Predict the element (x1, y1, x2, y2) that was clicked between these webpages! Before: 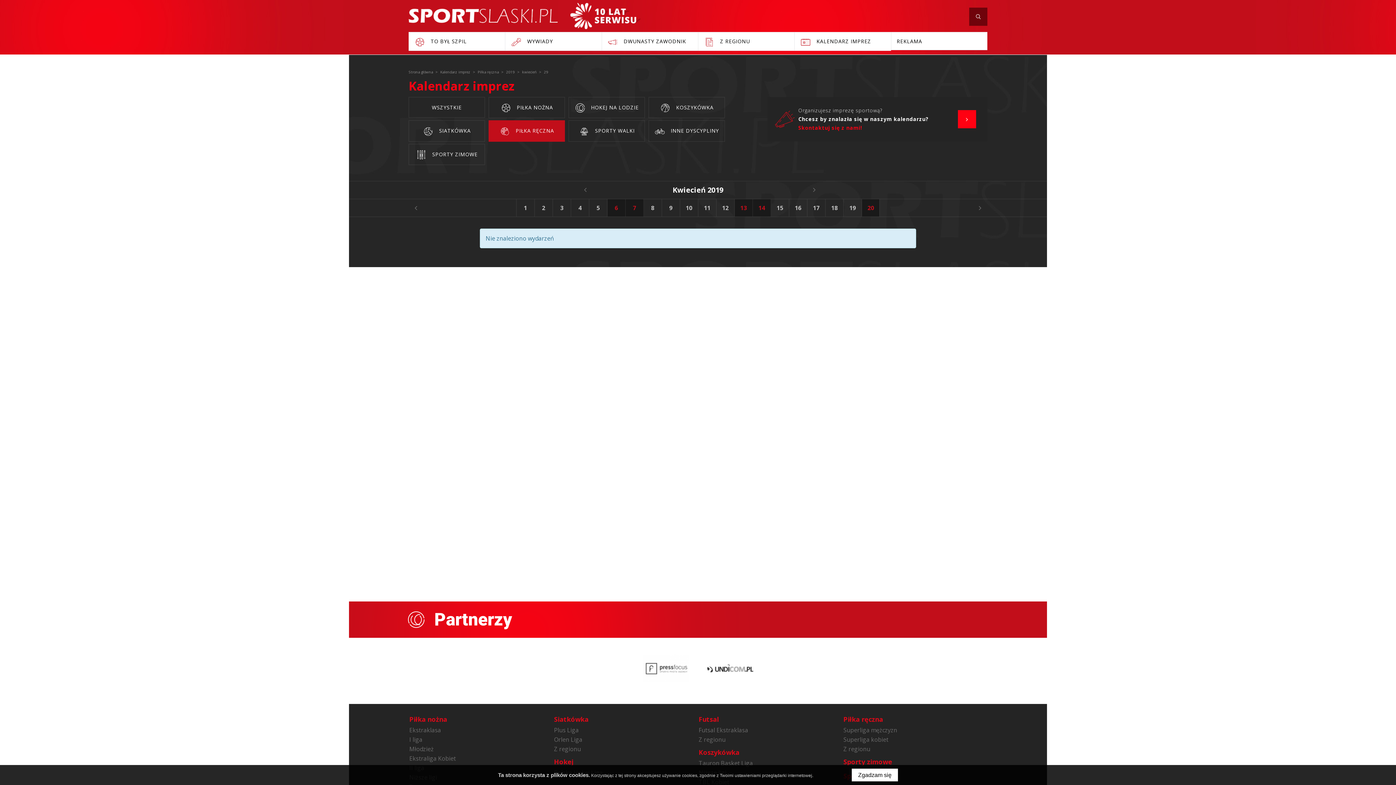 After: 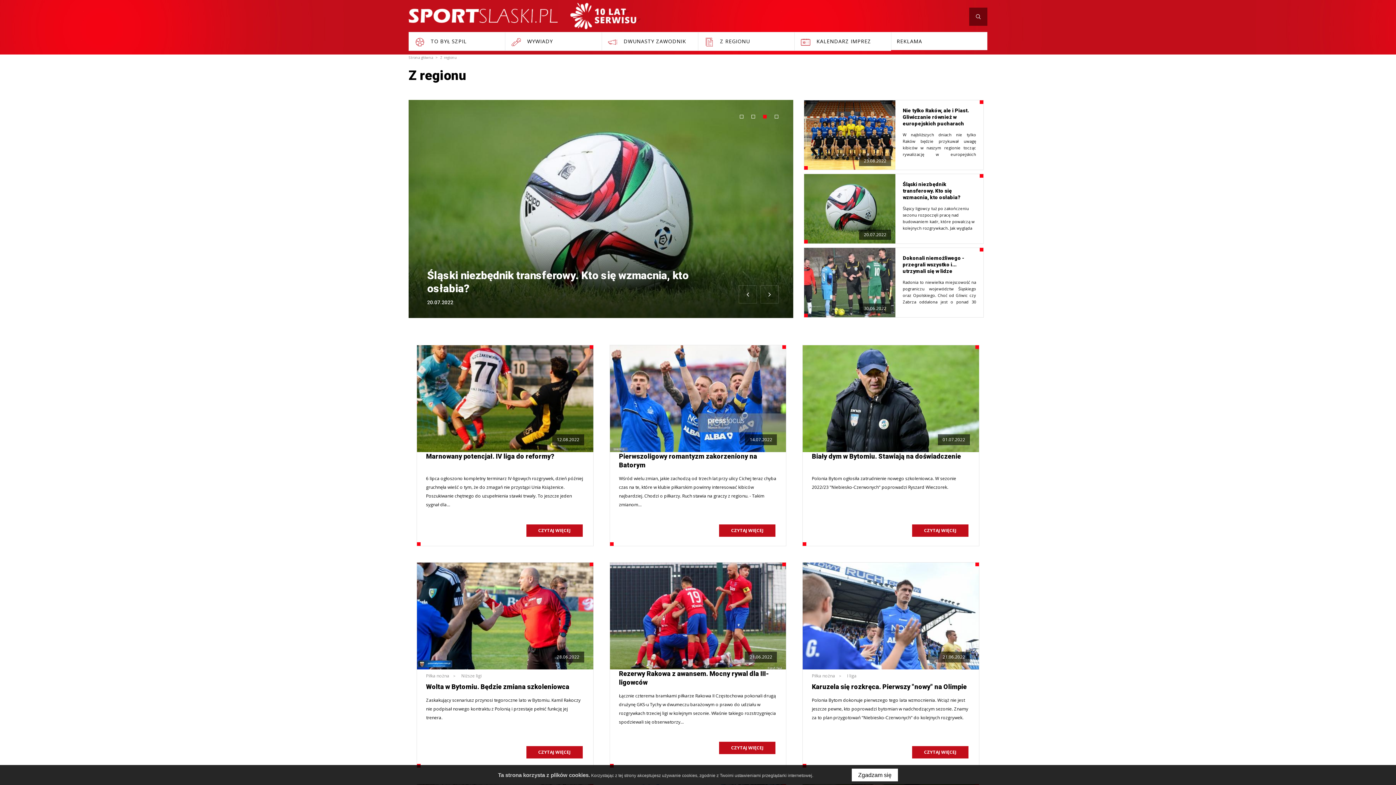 Action: label:  Z REGIONU bbox: (698, 32, 794, 50)